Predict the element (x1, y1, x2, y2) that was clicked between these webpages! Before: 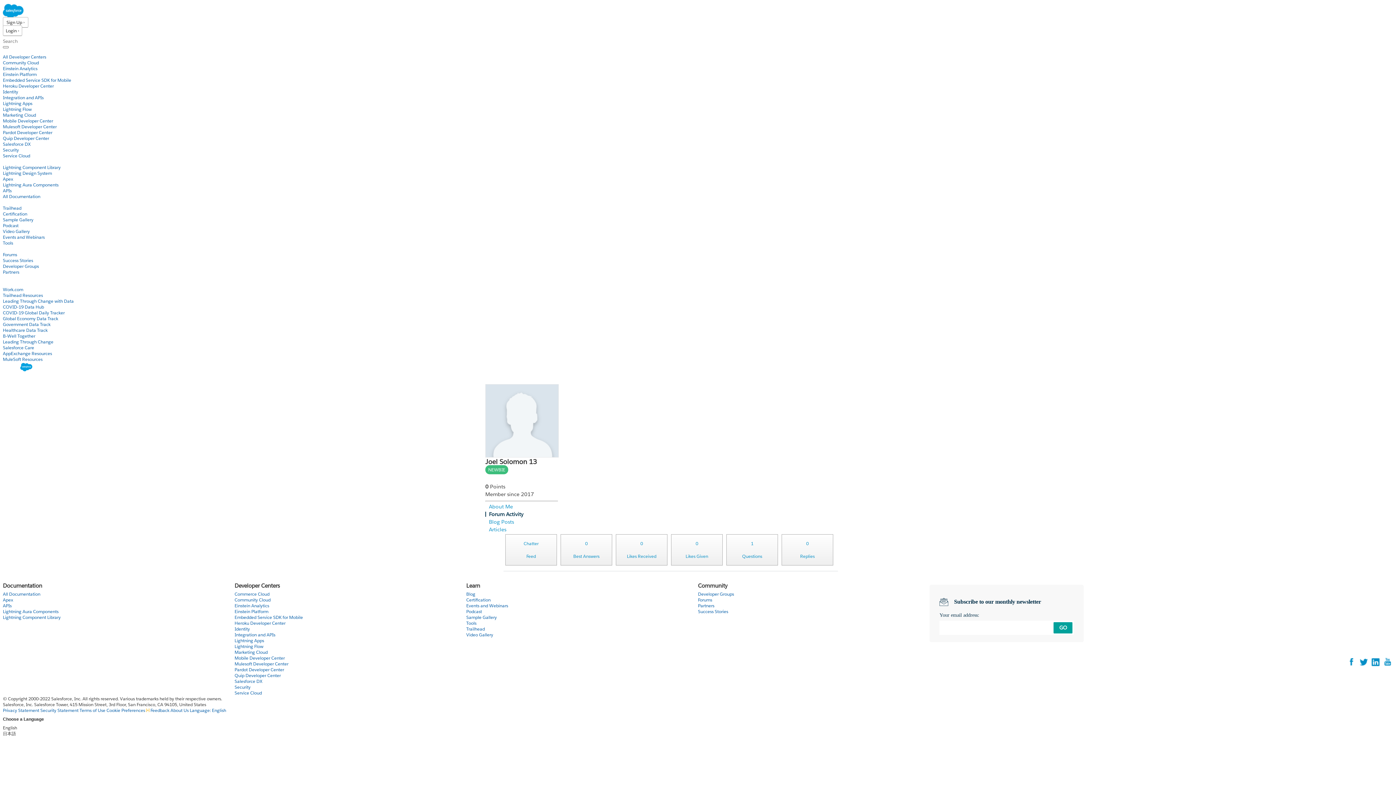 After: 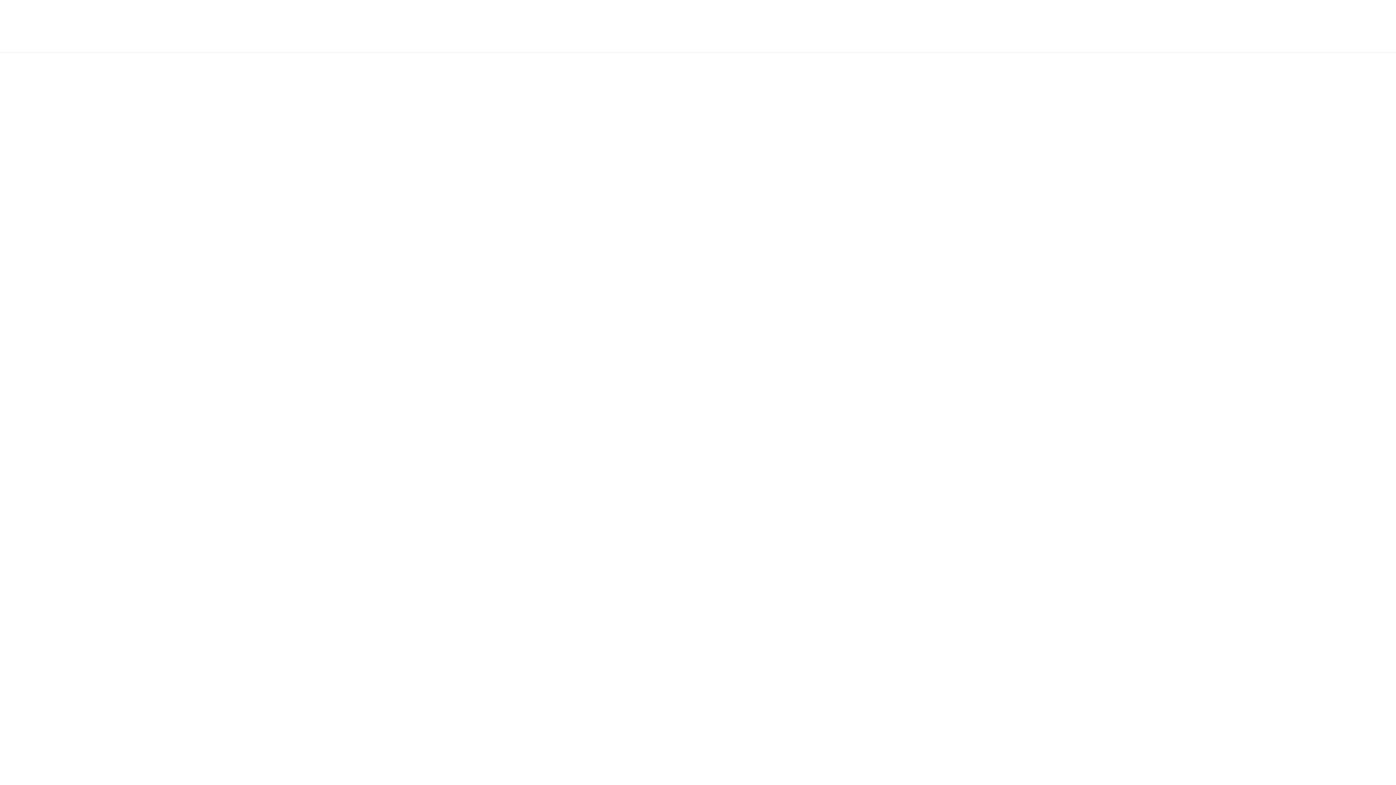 Action: bbox: (2, 597, 13, 603) label: Apex